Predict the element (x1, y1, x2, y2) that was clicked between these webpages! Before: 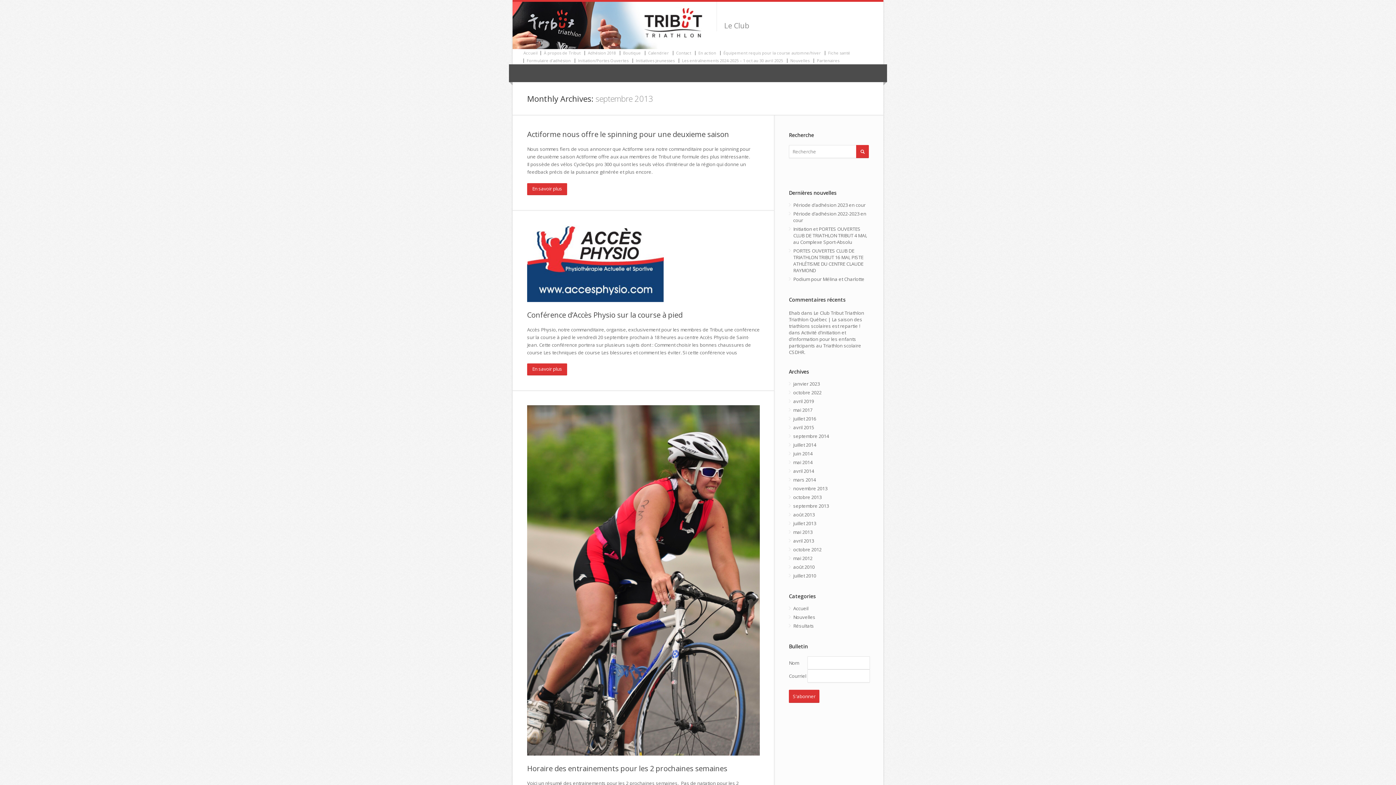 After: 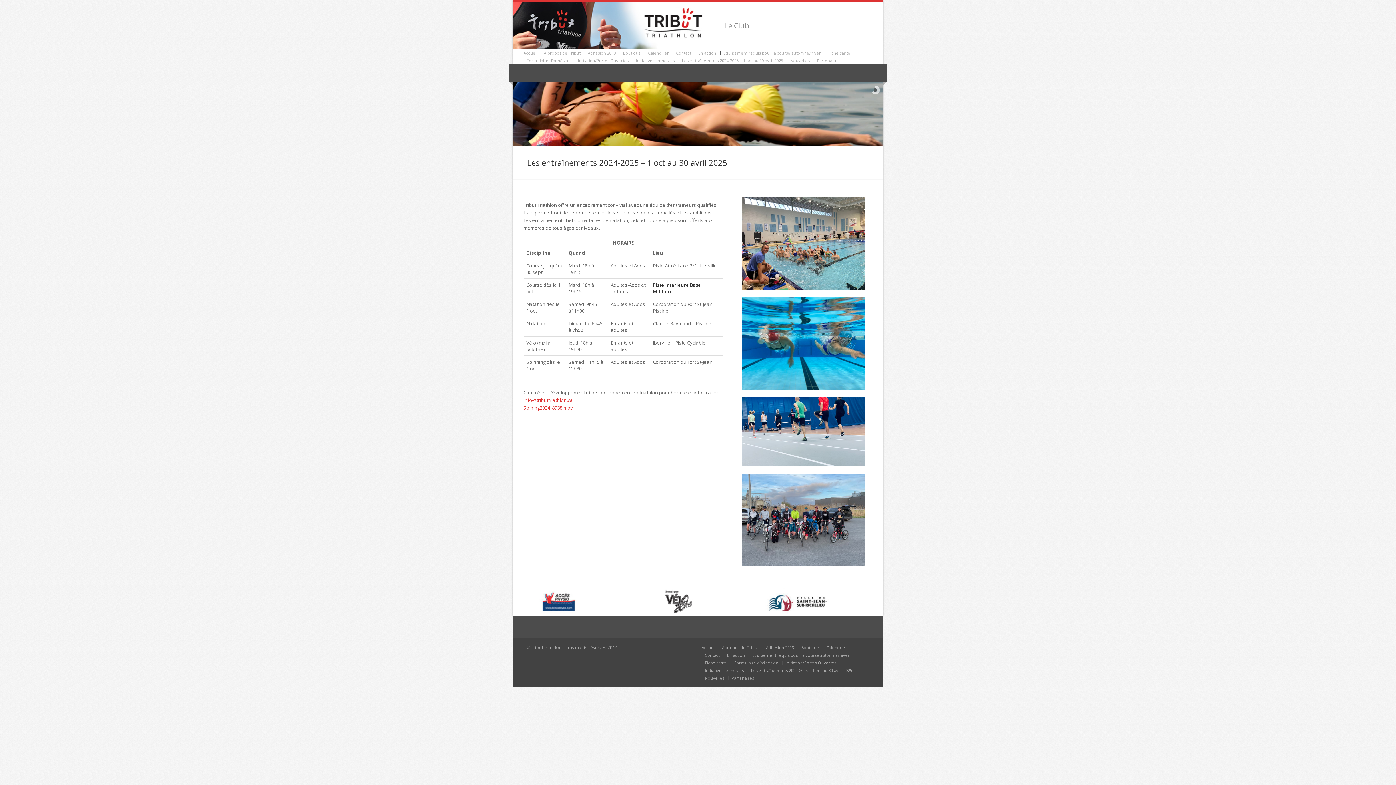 Action: bbox: (682, 57, 783, 63) label: Les entraînements 2024-2025 – 1 oct au 30 avril 2025